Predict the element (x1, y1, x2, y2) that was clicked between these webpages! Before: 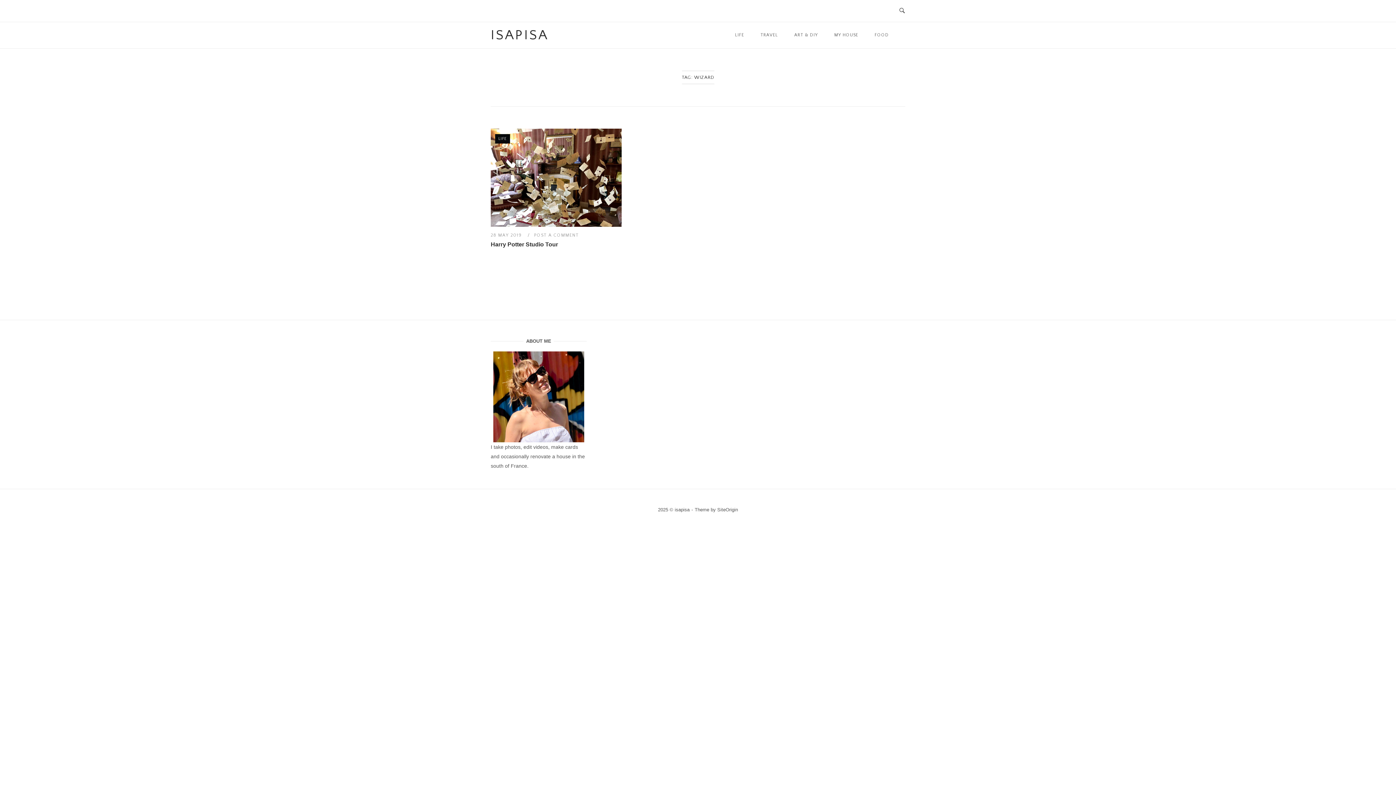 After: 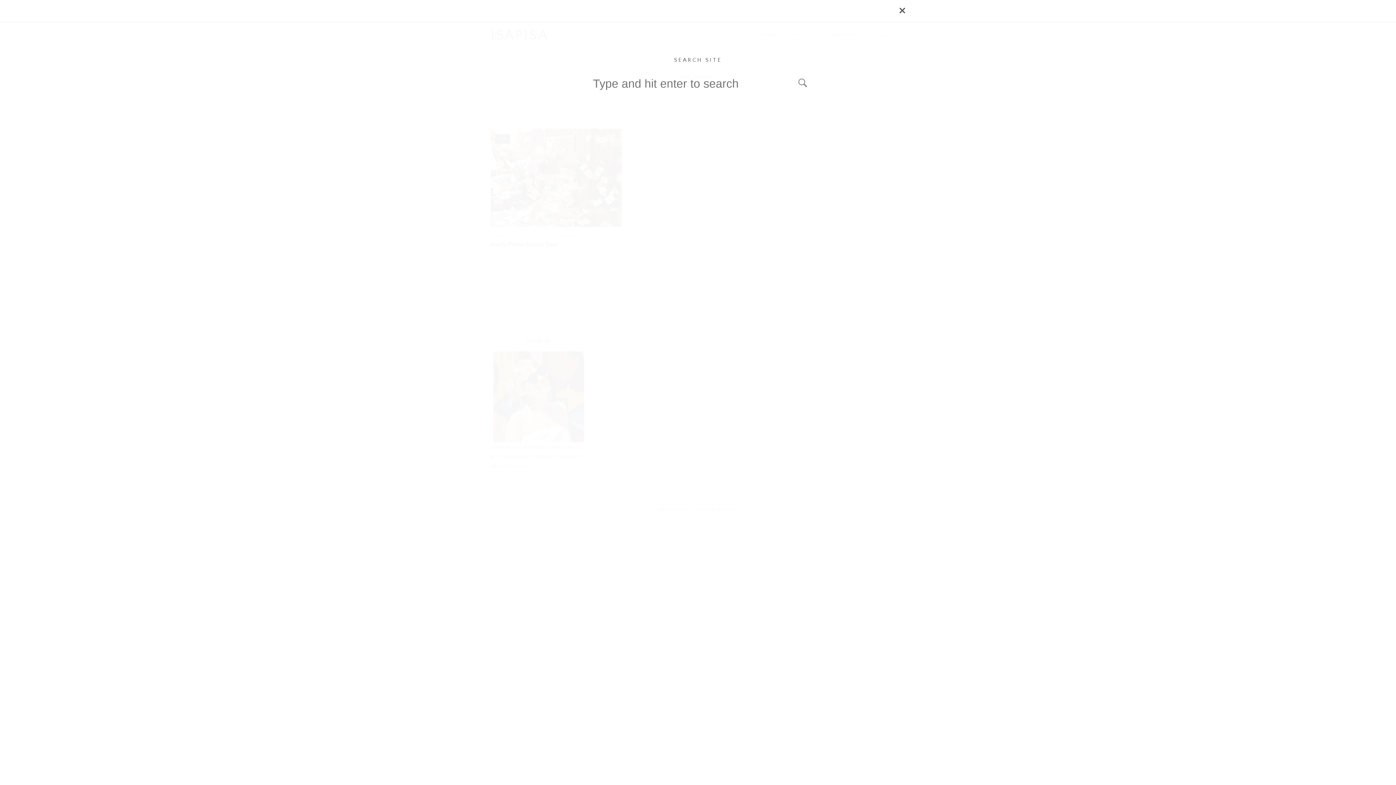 Action: label: Open Search bbox: (899, 7, 905, 14)